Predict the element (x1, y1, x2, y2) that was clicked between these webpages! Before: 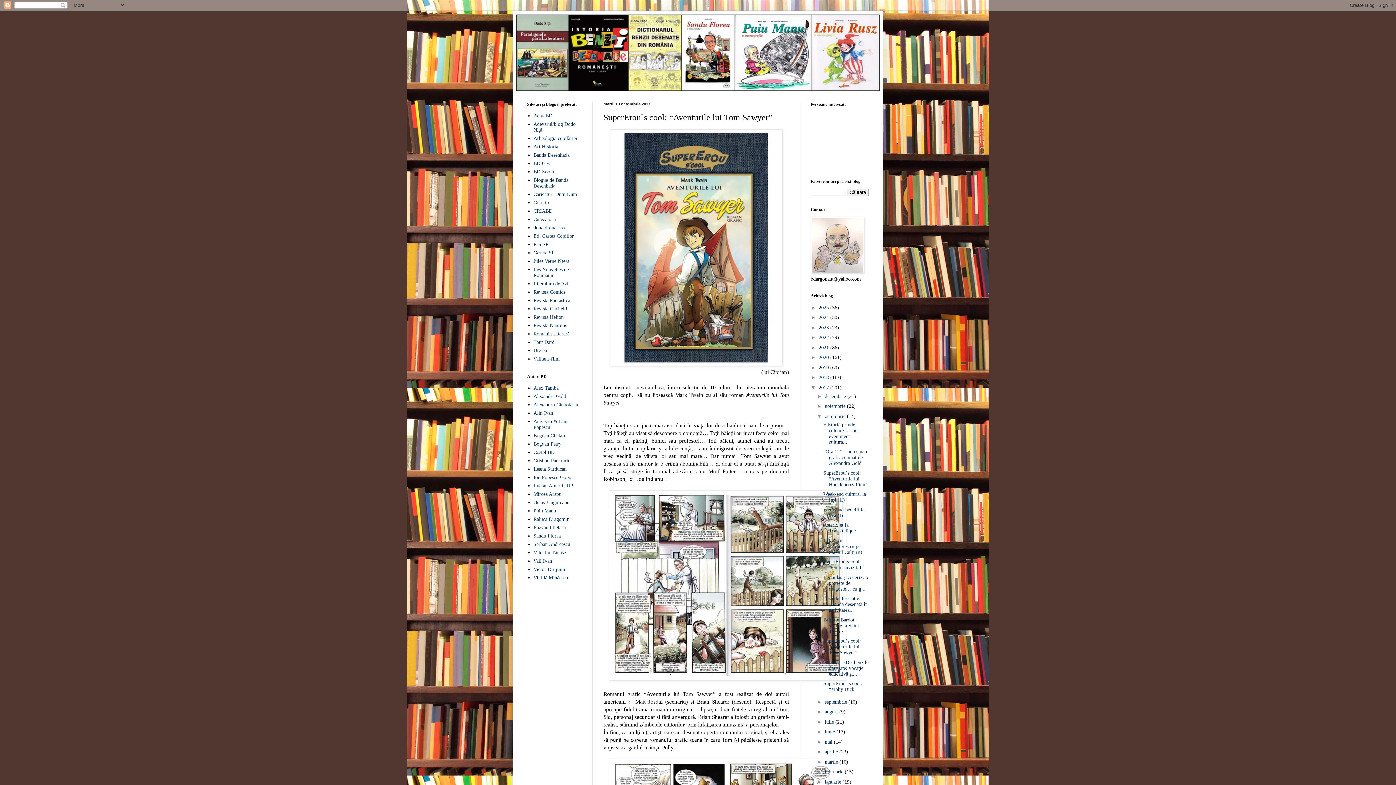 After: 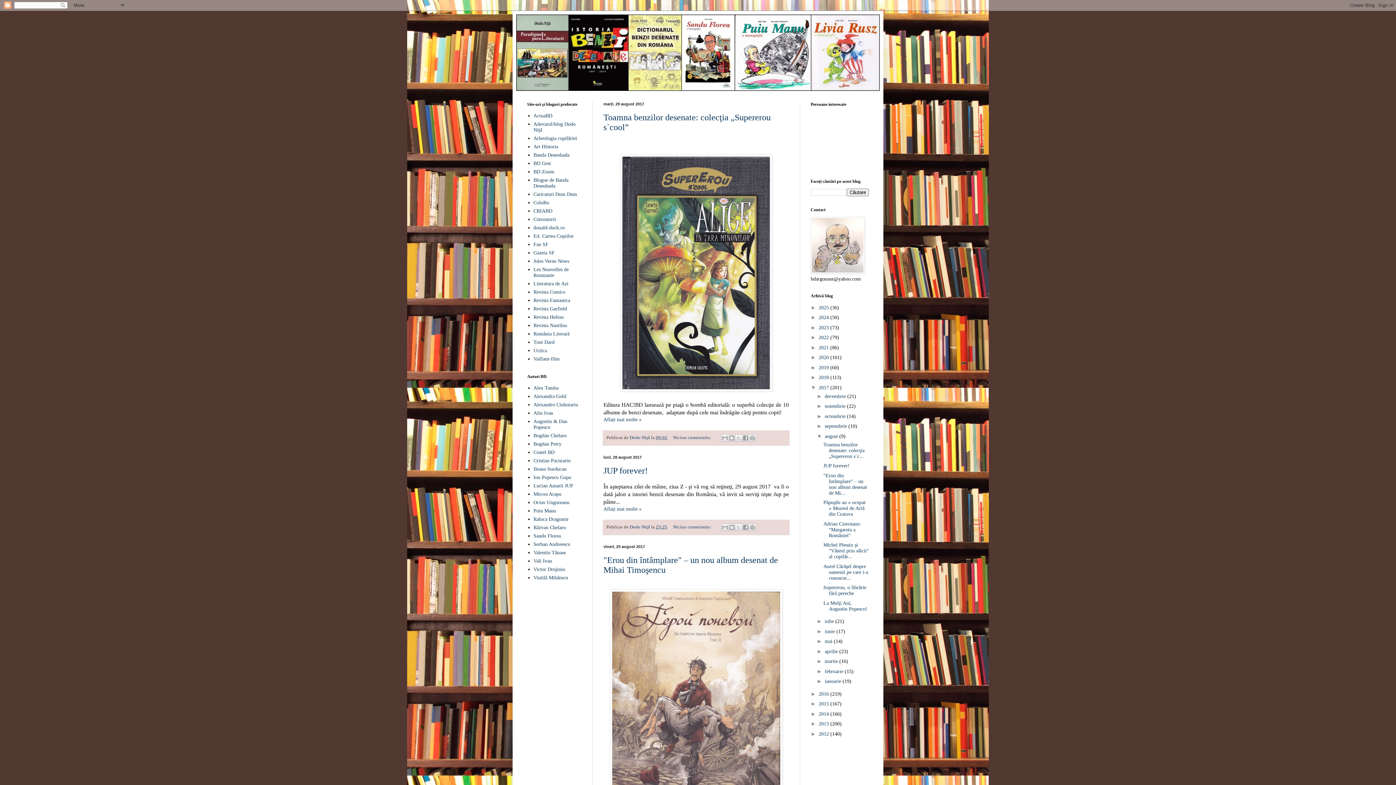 Action: bbox: (825, 709, 839, 714) label: august 